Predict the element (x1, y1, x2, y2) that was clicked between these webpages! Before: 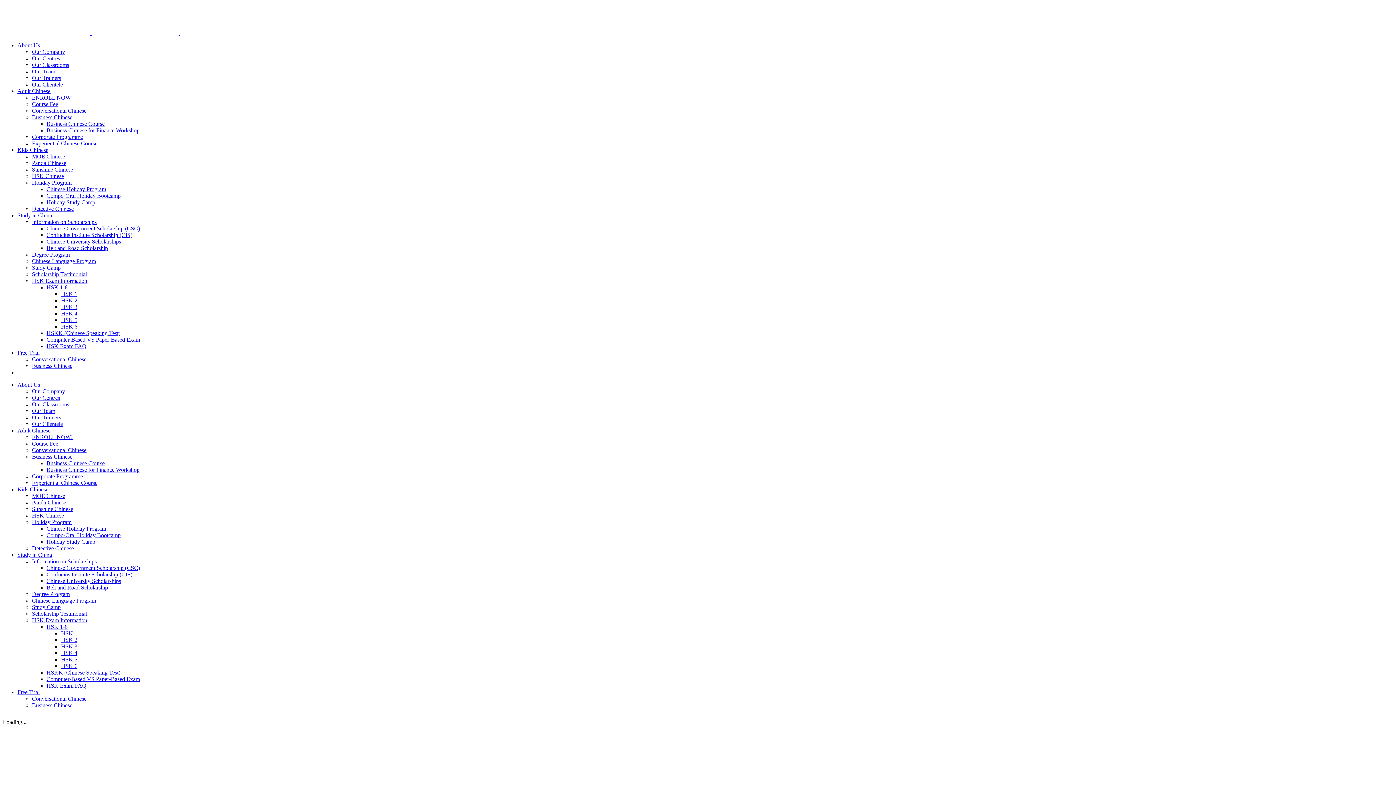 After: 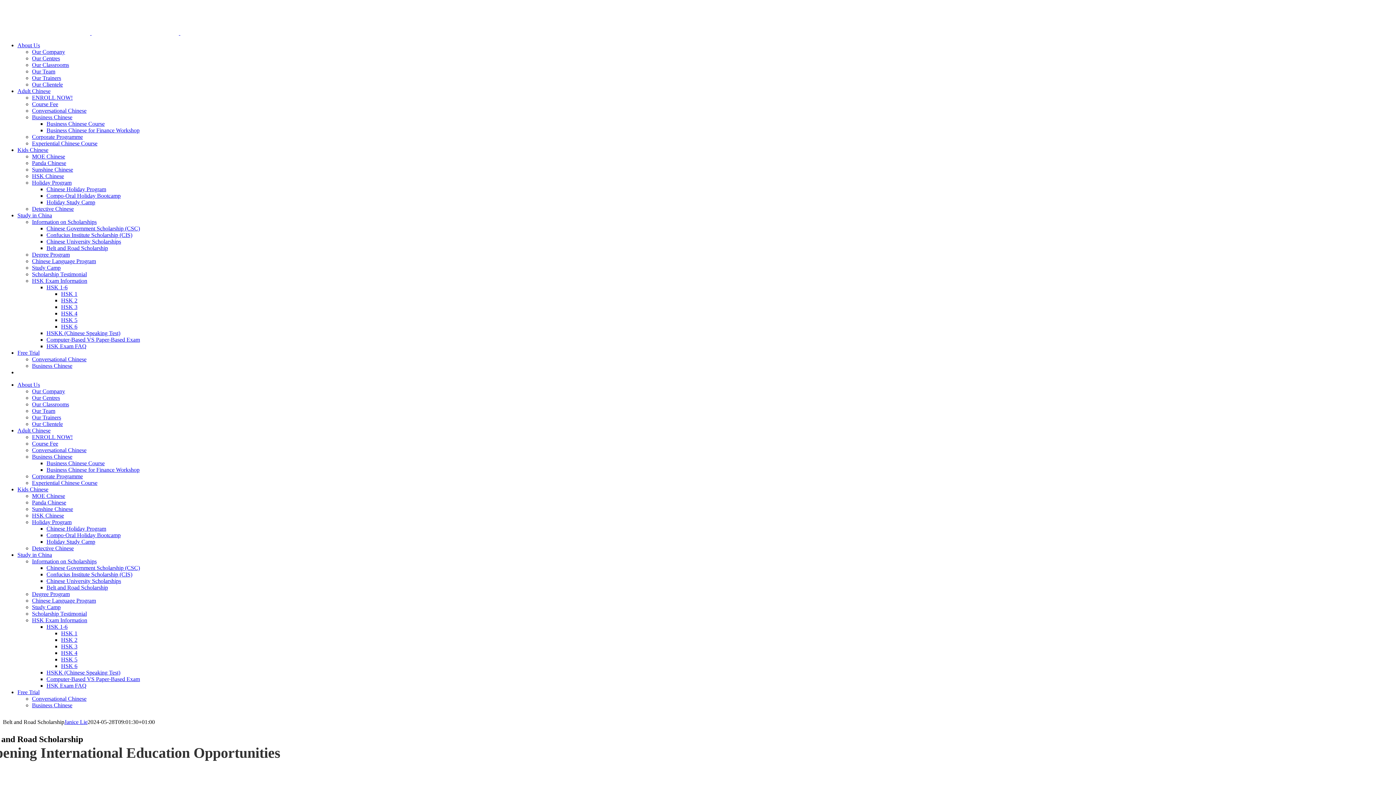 Action: bbox: (46, 584, 108, 590) label: Belt and Road Scholarship